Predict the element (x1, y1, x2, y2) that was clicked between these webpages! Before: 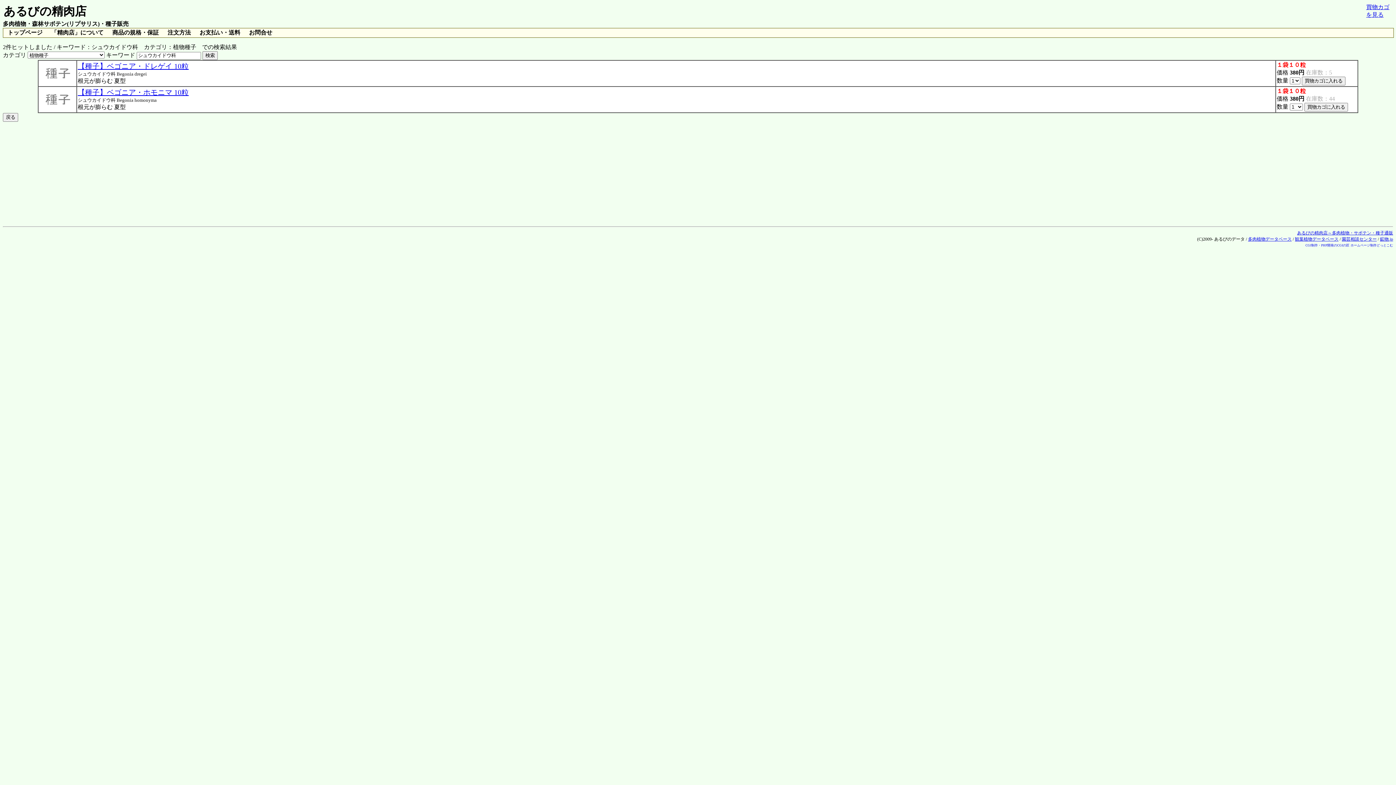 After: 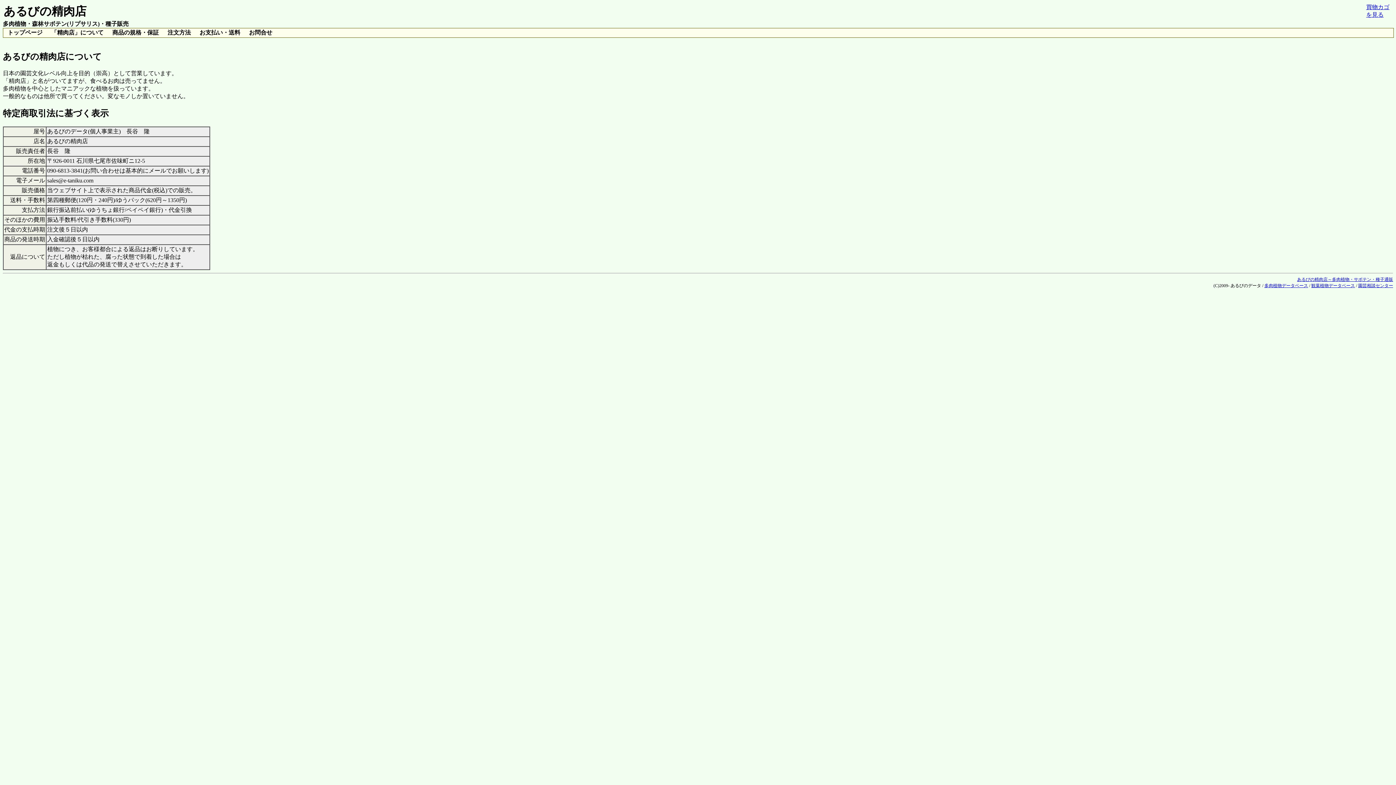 Action: bbox: (46, 28, 108, 37) label: 「精肉店」について